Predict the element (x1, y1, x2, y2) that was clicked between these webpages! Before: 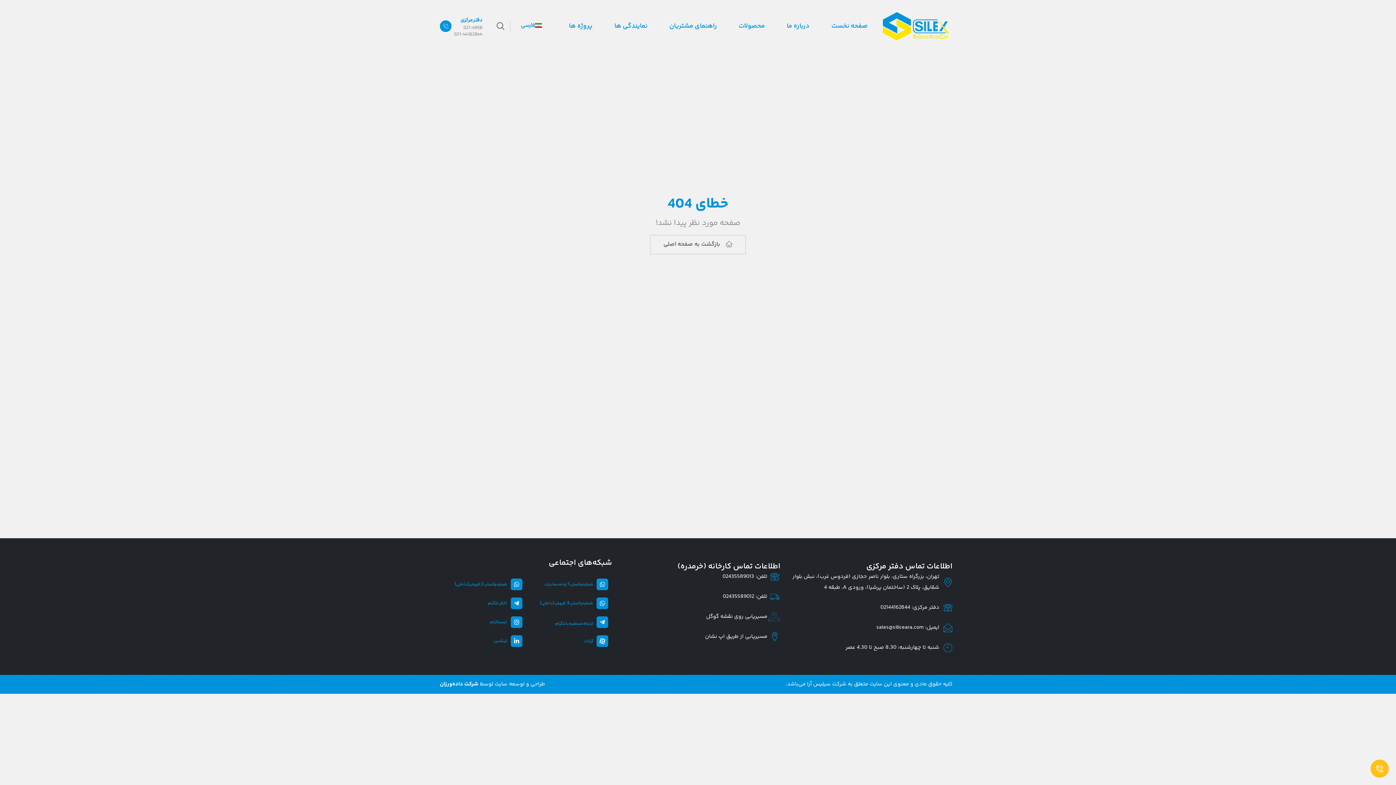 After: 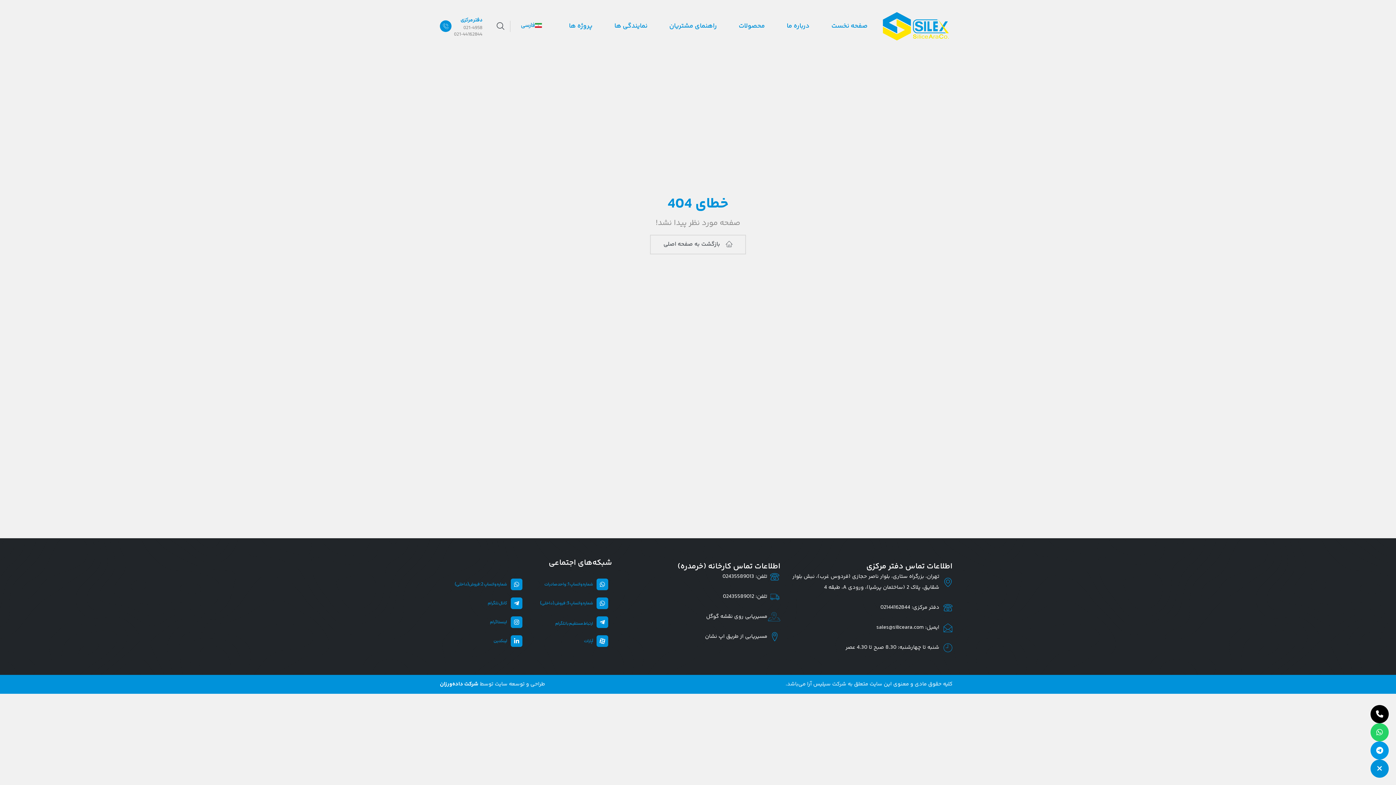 Action: bbox: (1370, 760, 1389, 778)